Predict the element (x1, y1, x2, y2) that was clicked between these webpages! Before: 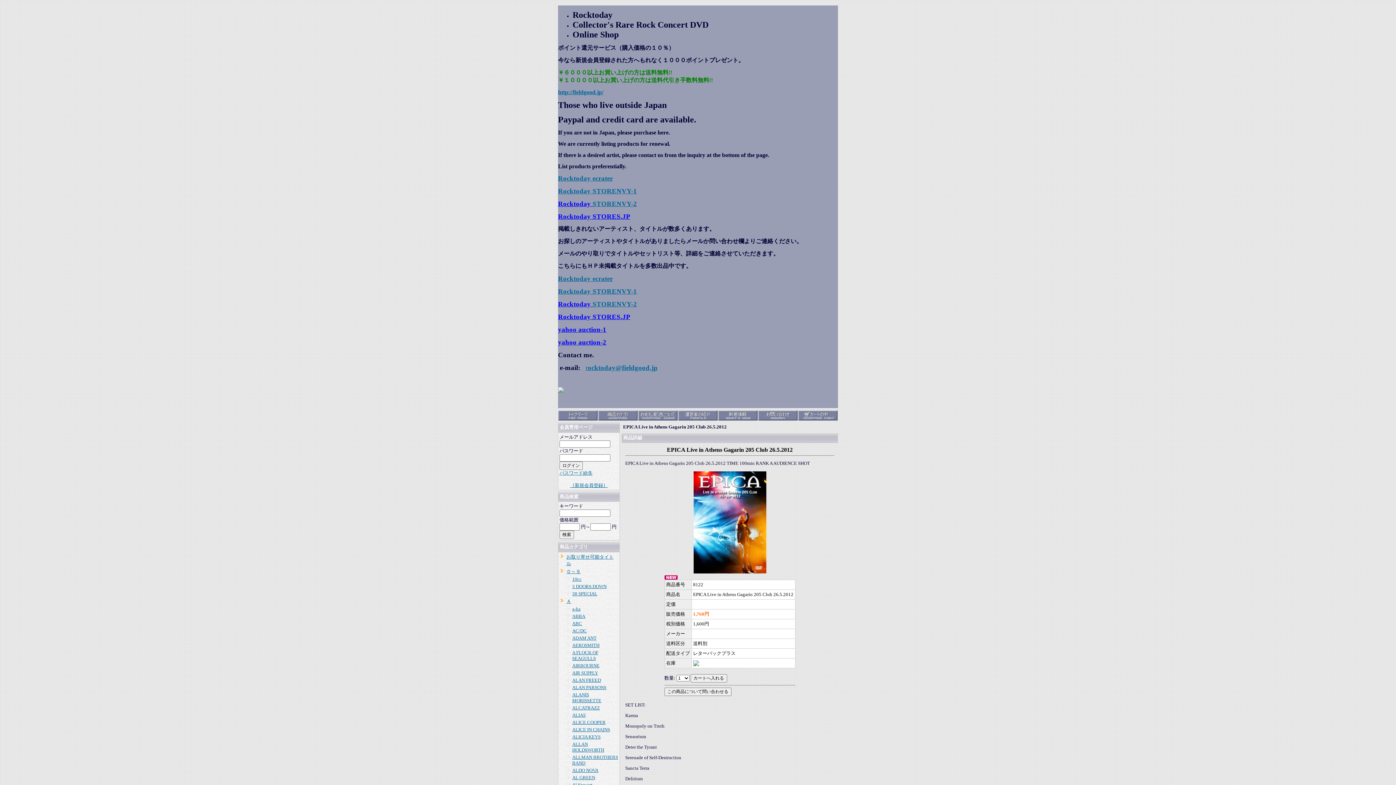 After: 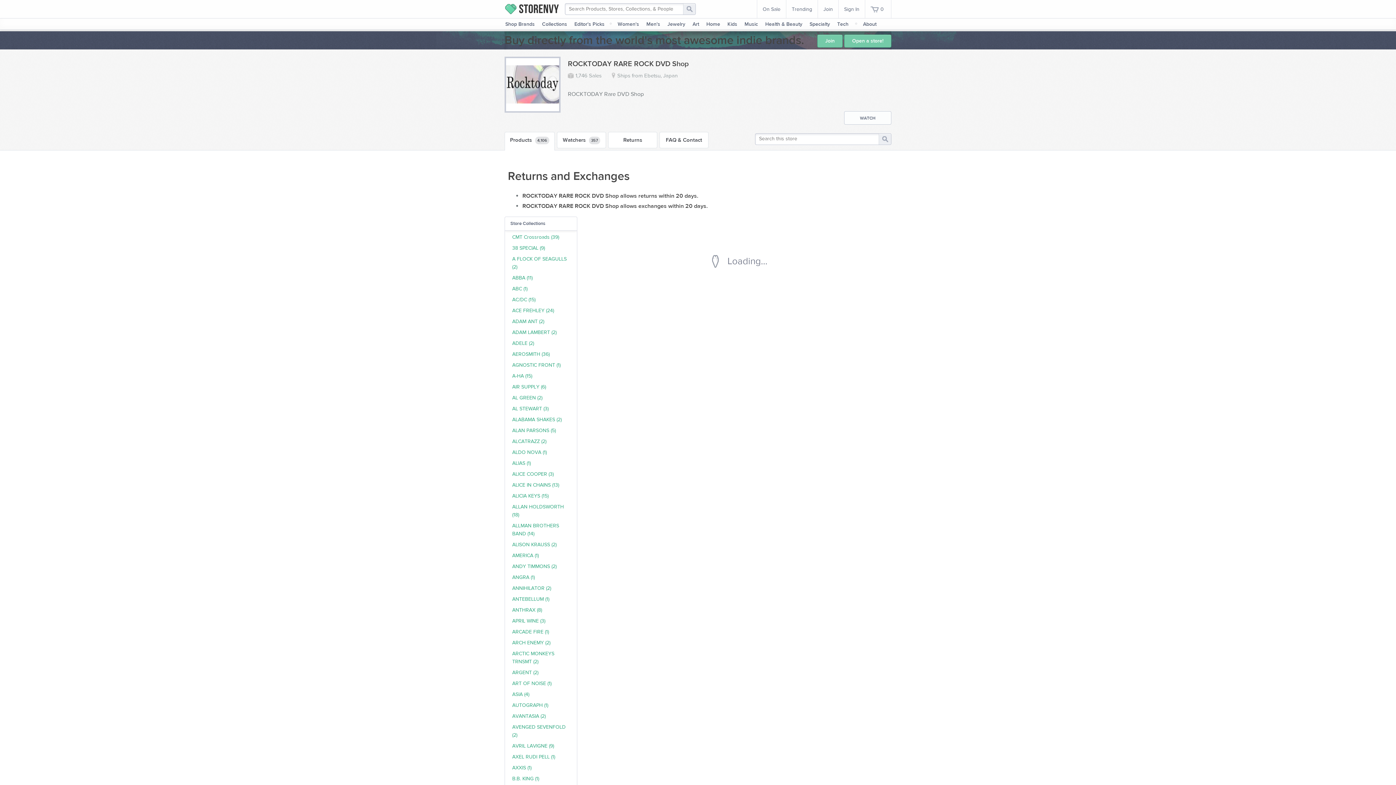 Action: label: Rocktoday STORENVY-2 bbox: (558, 200, 637, 207)